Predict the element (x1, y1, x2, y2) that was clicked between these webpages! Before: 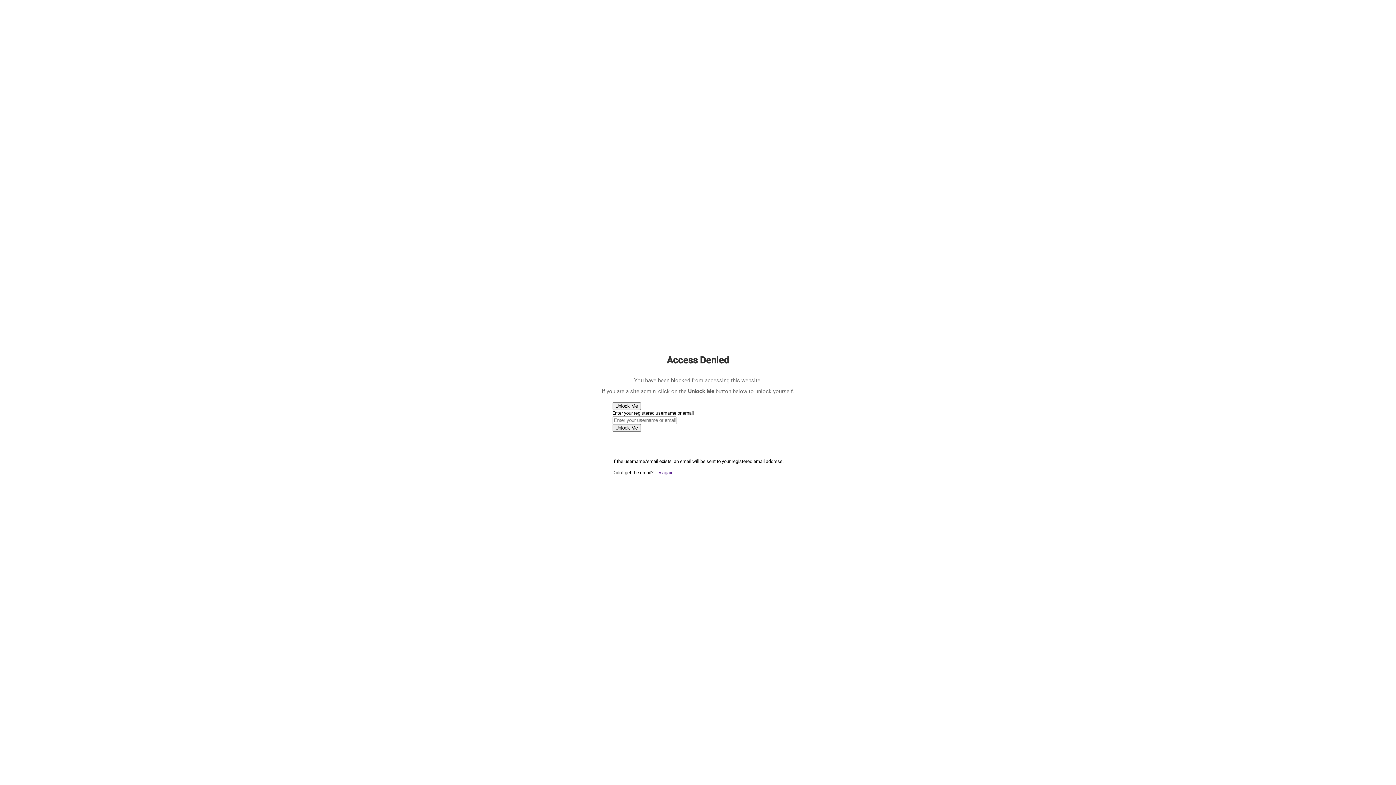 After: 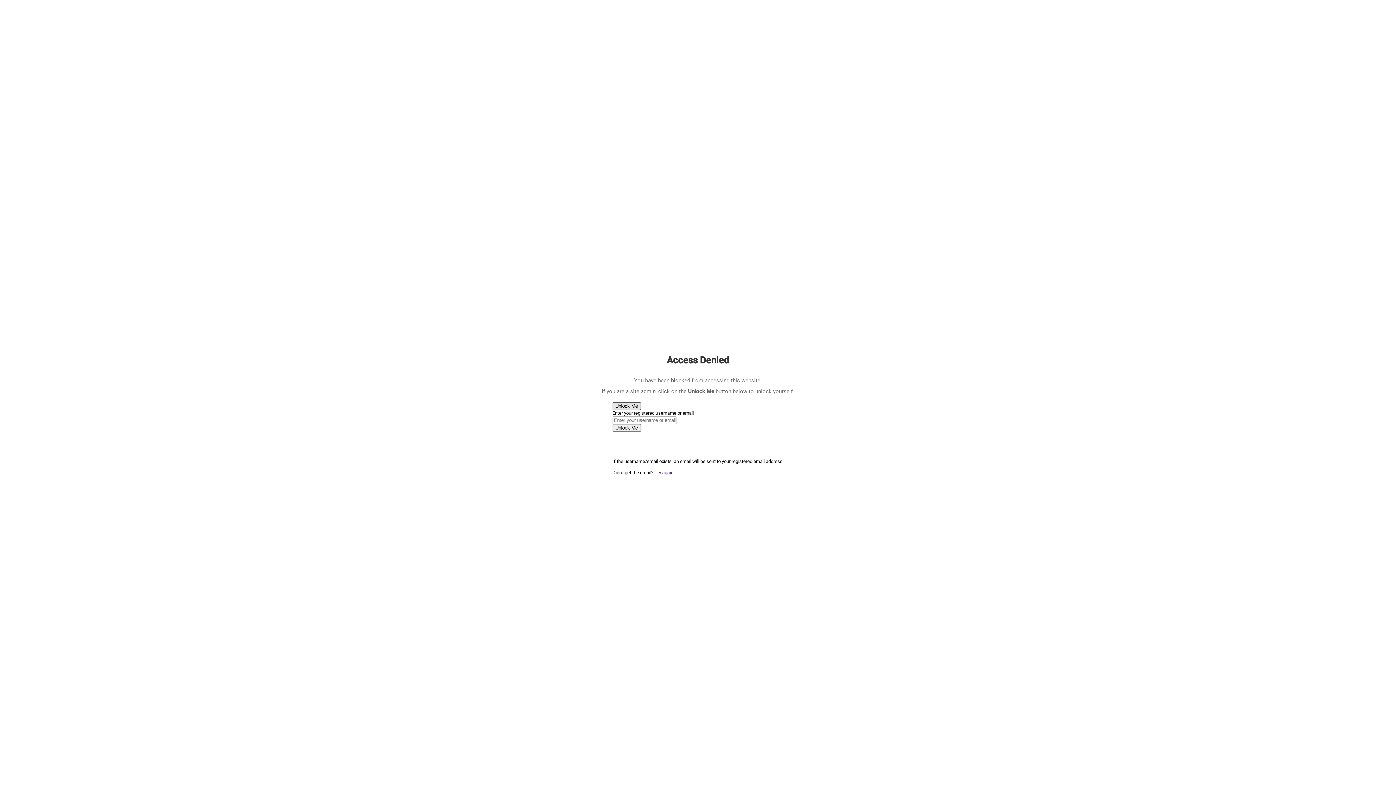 Action: label: Unlock Me bbox: (612, 402, 640, 410)